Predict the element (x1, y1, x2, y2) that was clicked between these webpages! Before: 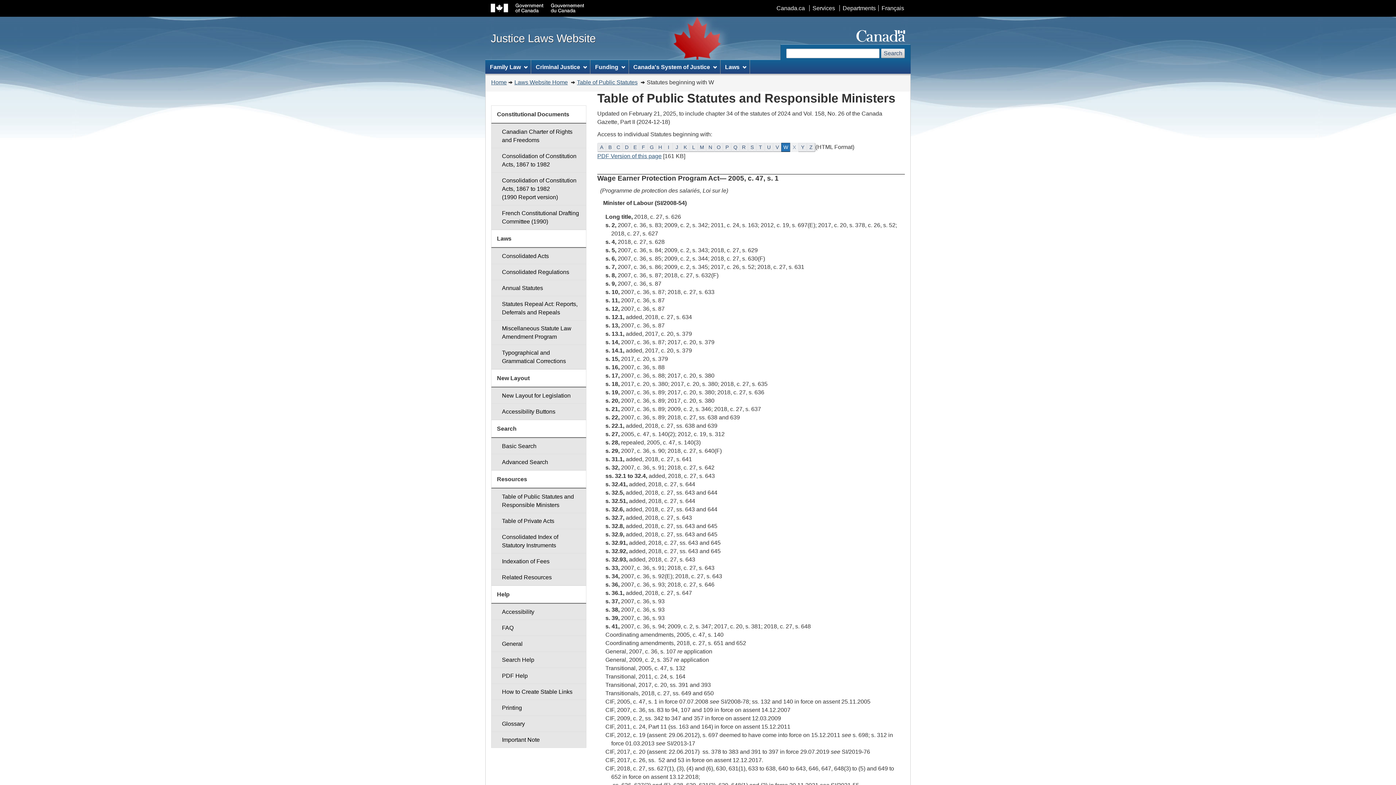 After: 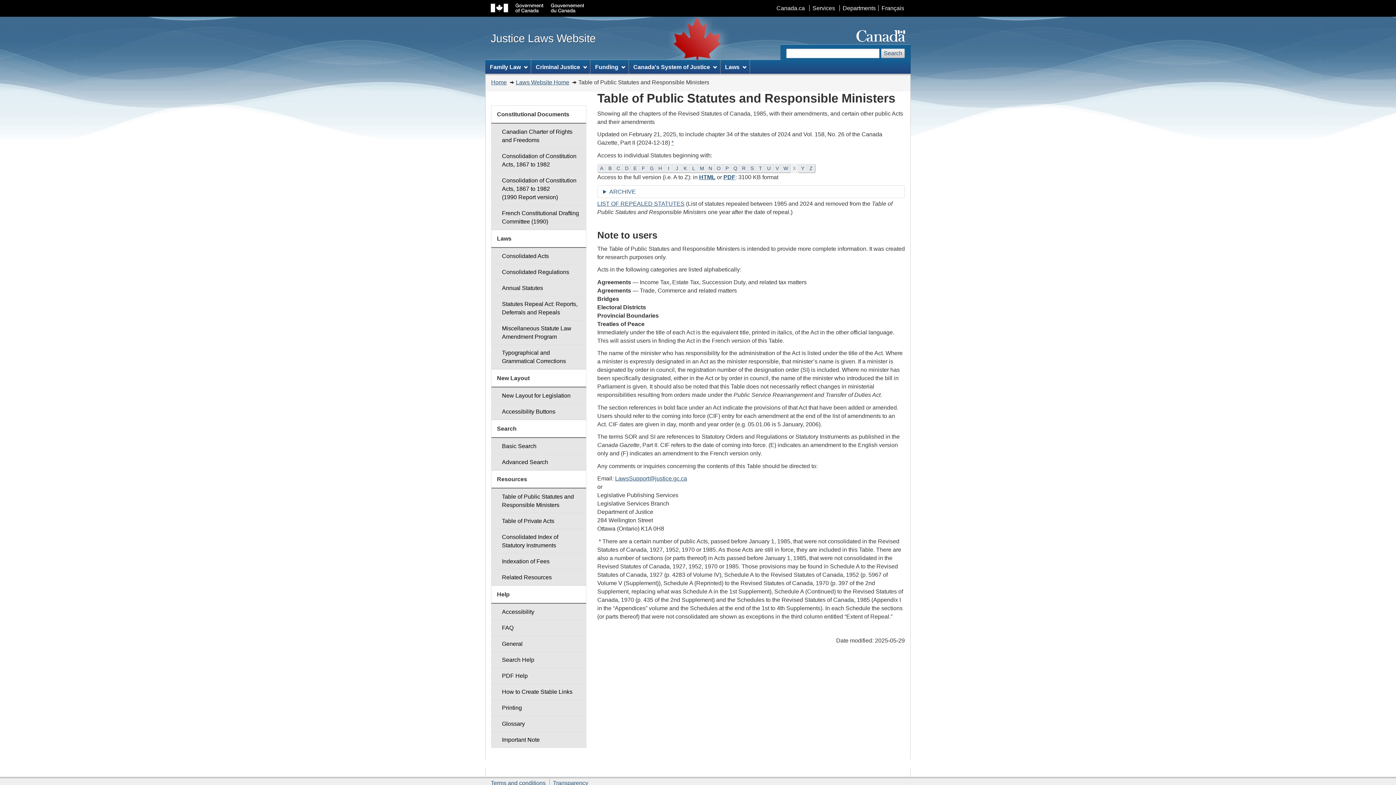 Action: label: Table of Public Statutes bbox: (577, 79, 637, 85)